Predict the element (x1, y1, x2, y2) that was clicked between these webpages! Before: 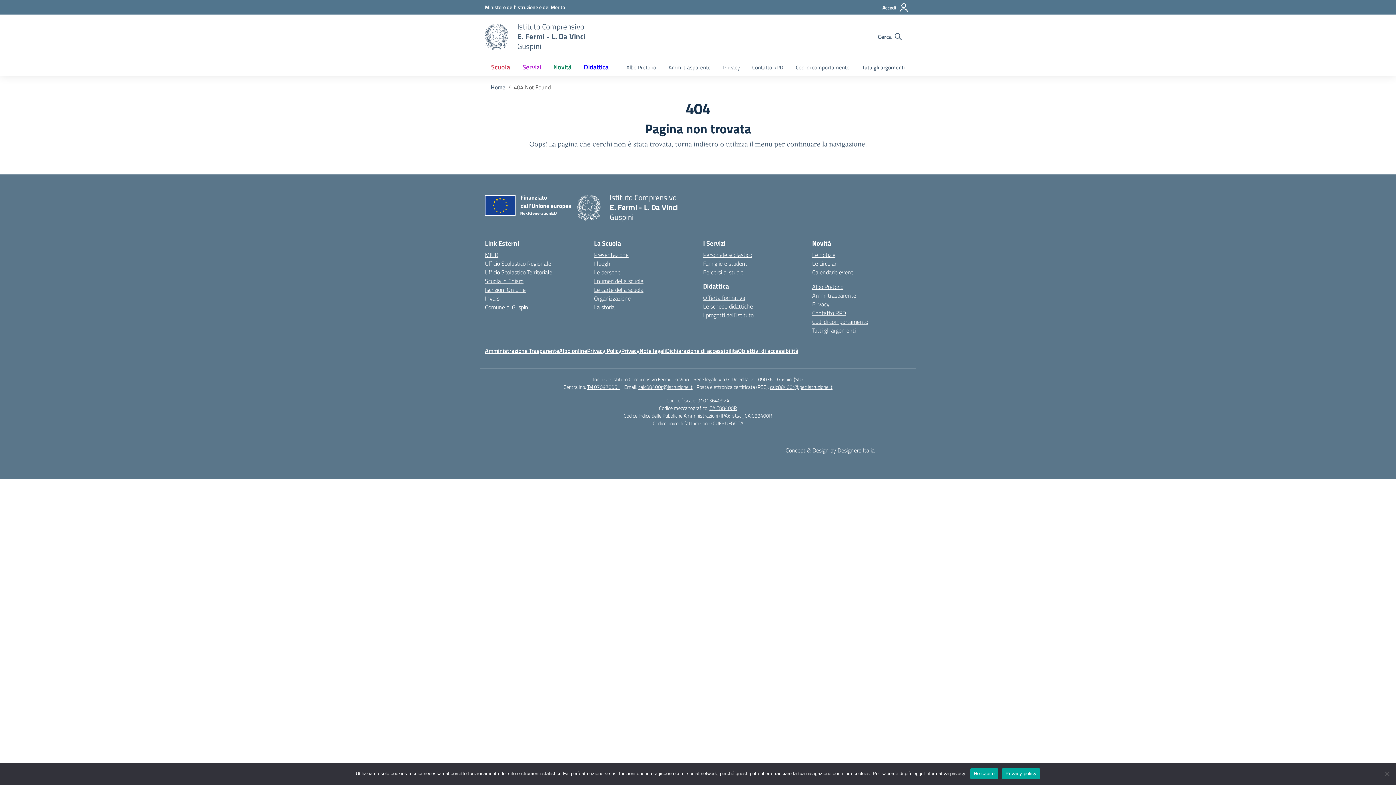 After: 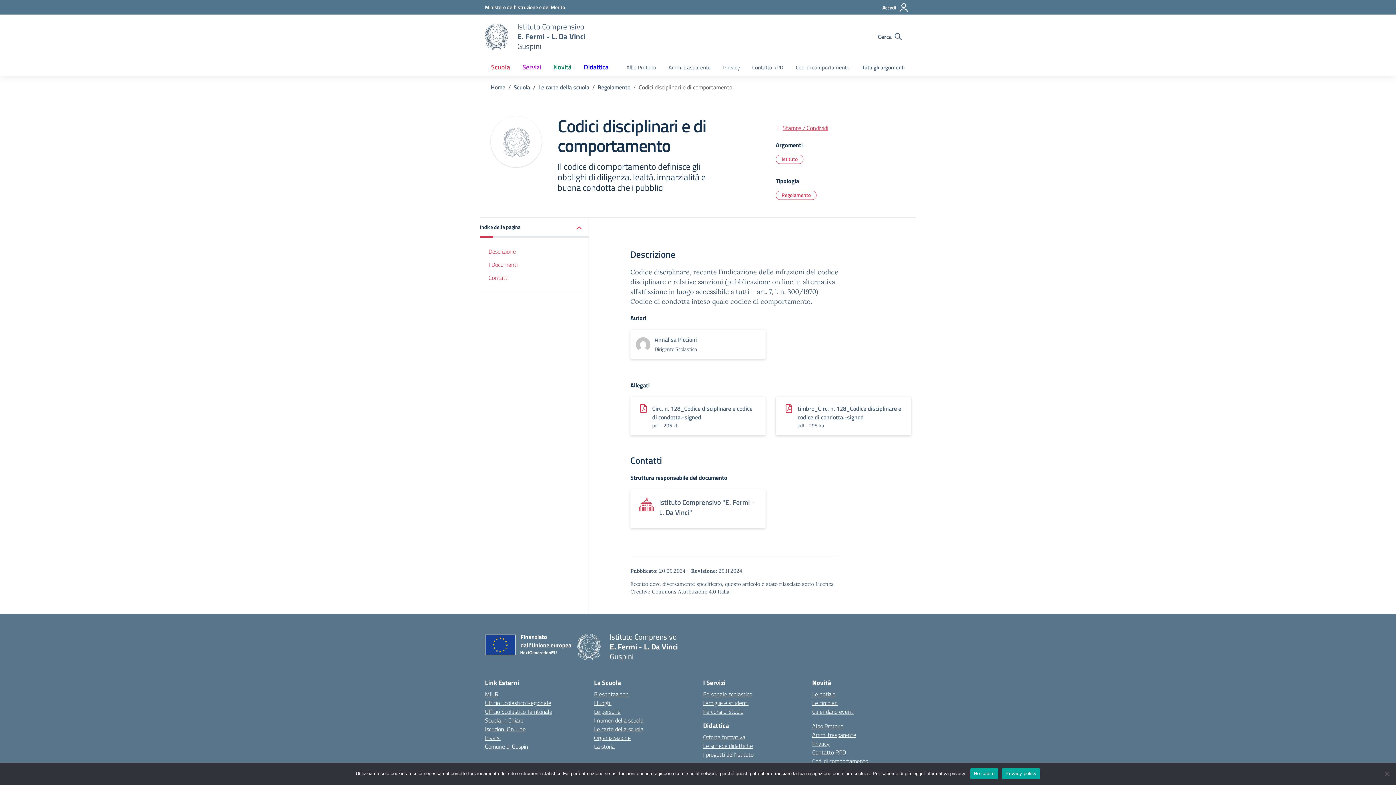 Action: bbox: (789, 60, 856, 75) label: Cod. di comportamento